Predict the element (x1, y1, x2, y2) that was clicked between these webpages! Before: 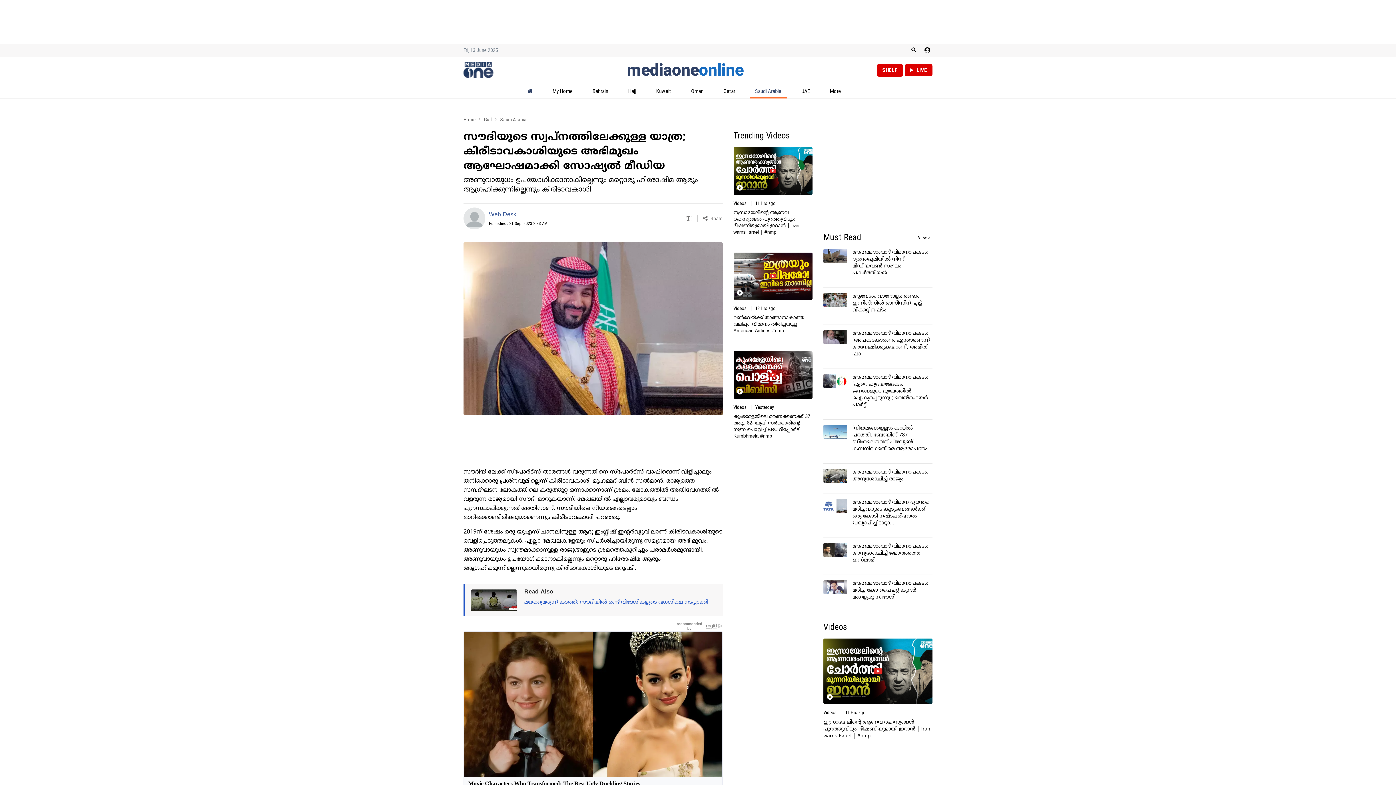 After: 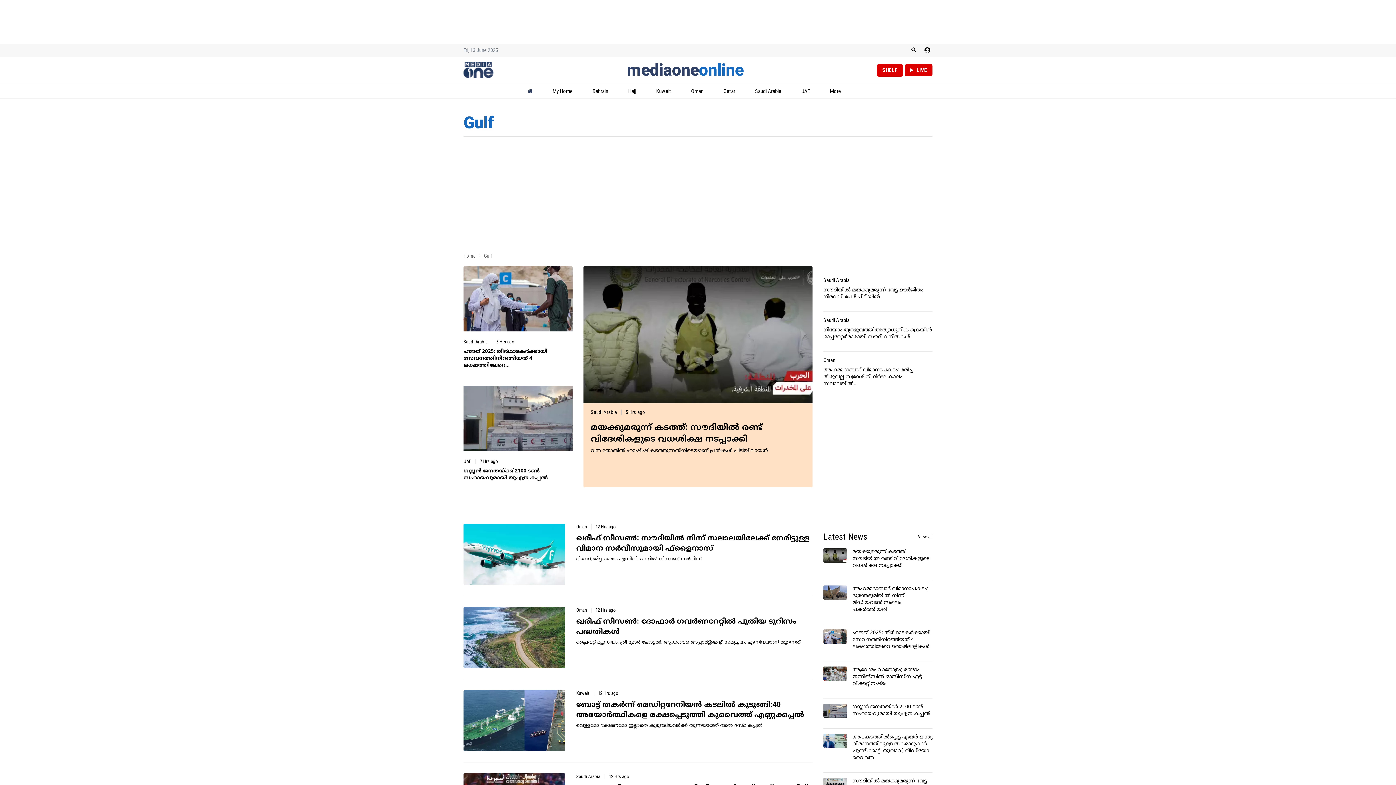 Action: label: Gulf bbox: (484, 116, 492, 122)